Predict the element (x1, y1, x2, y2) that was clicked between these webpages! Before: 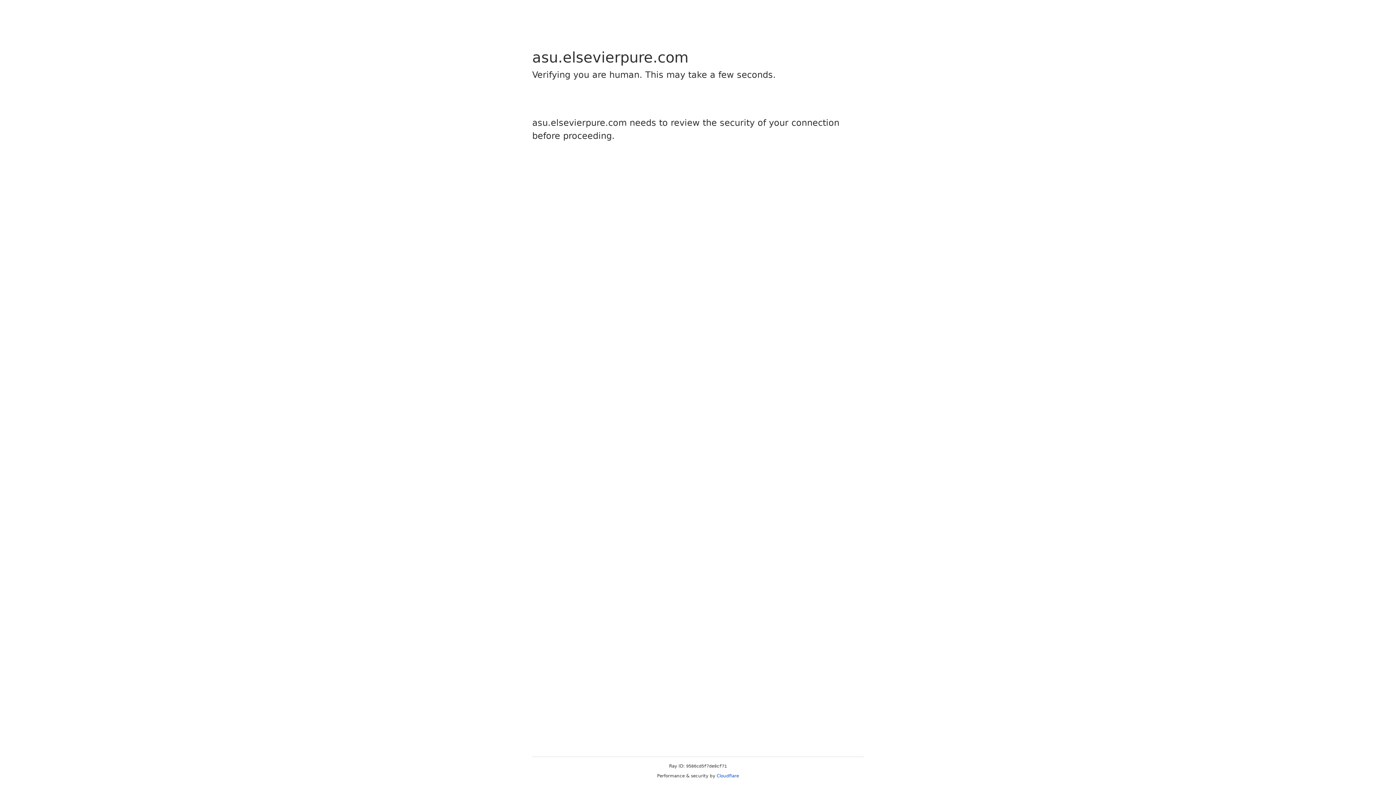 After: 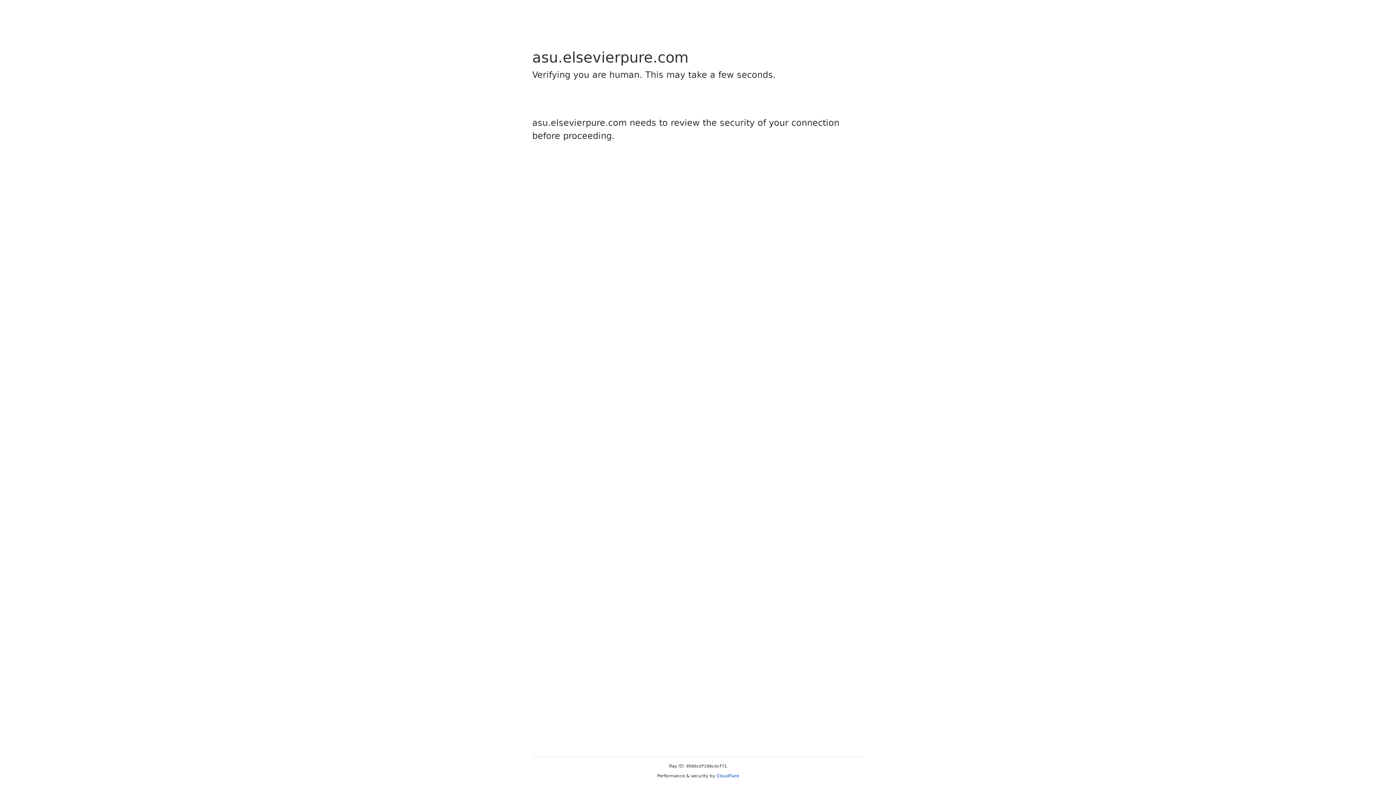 Action: label: Cloudflare bbox: (716, 773, 739, 778)